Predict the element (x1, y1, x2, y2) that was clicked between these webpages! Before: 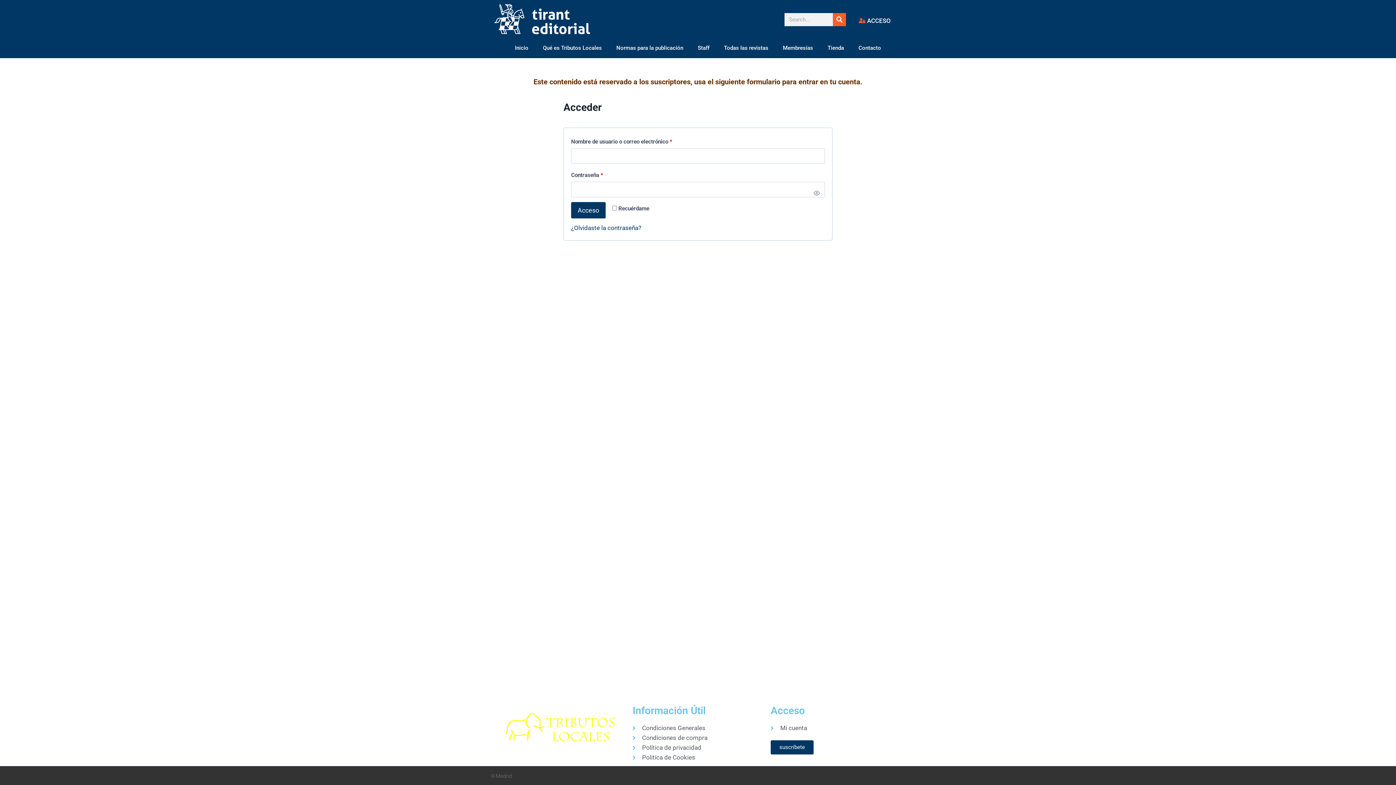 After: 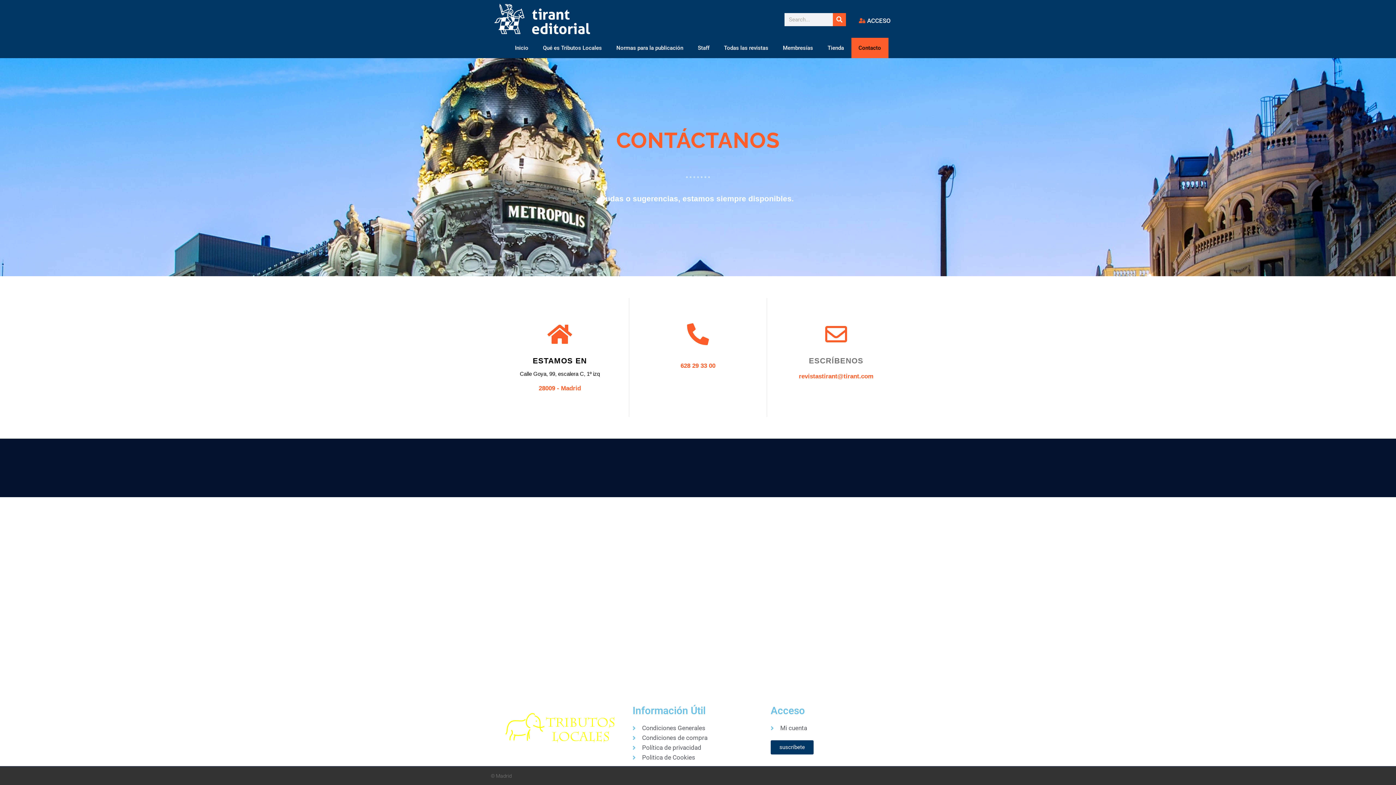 Action: label: suscríbete bbox: (770, 740, 813, 754)